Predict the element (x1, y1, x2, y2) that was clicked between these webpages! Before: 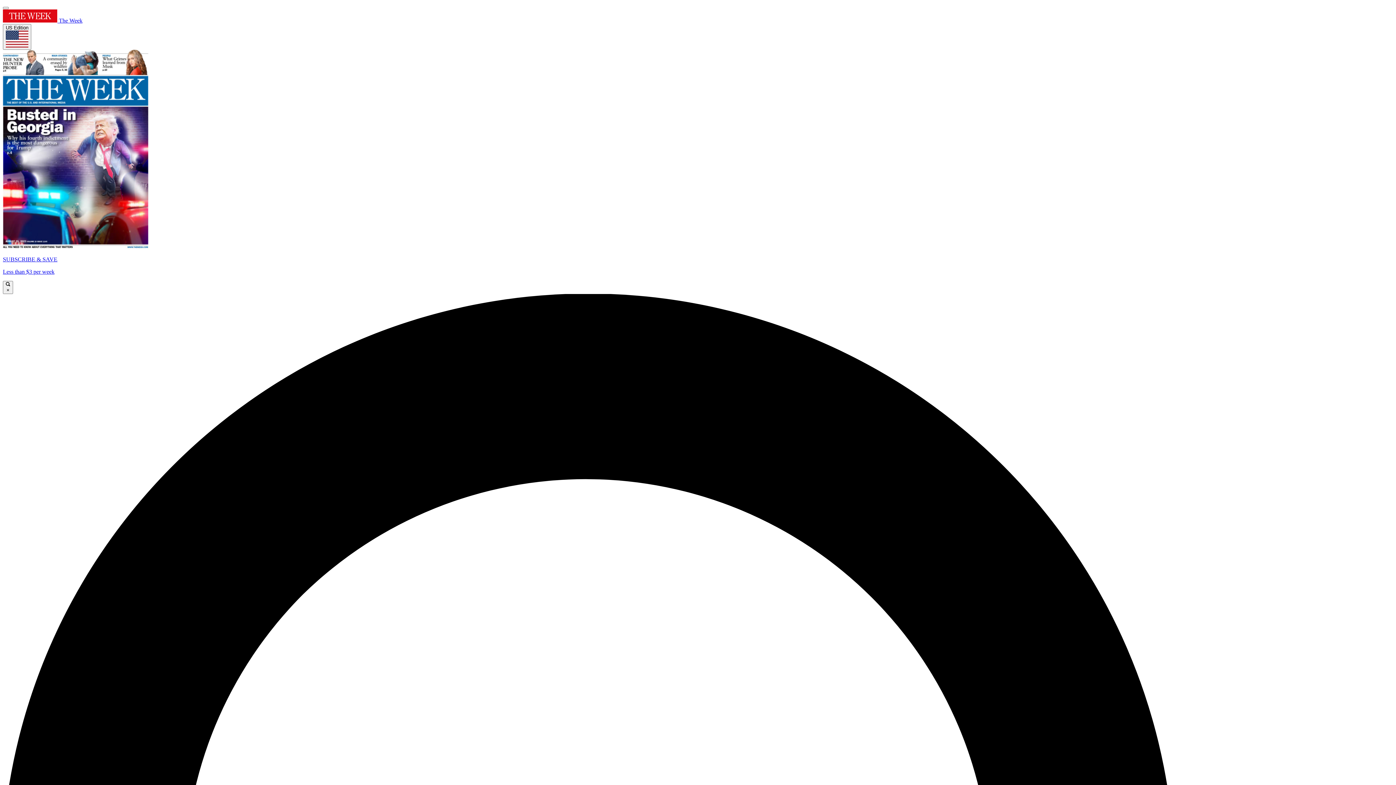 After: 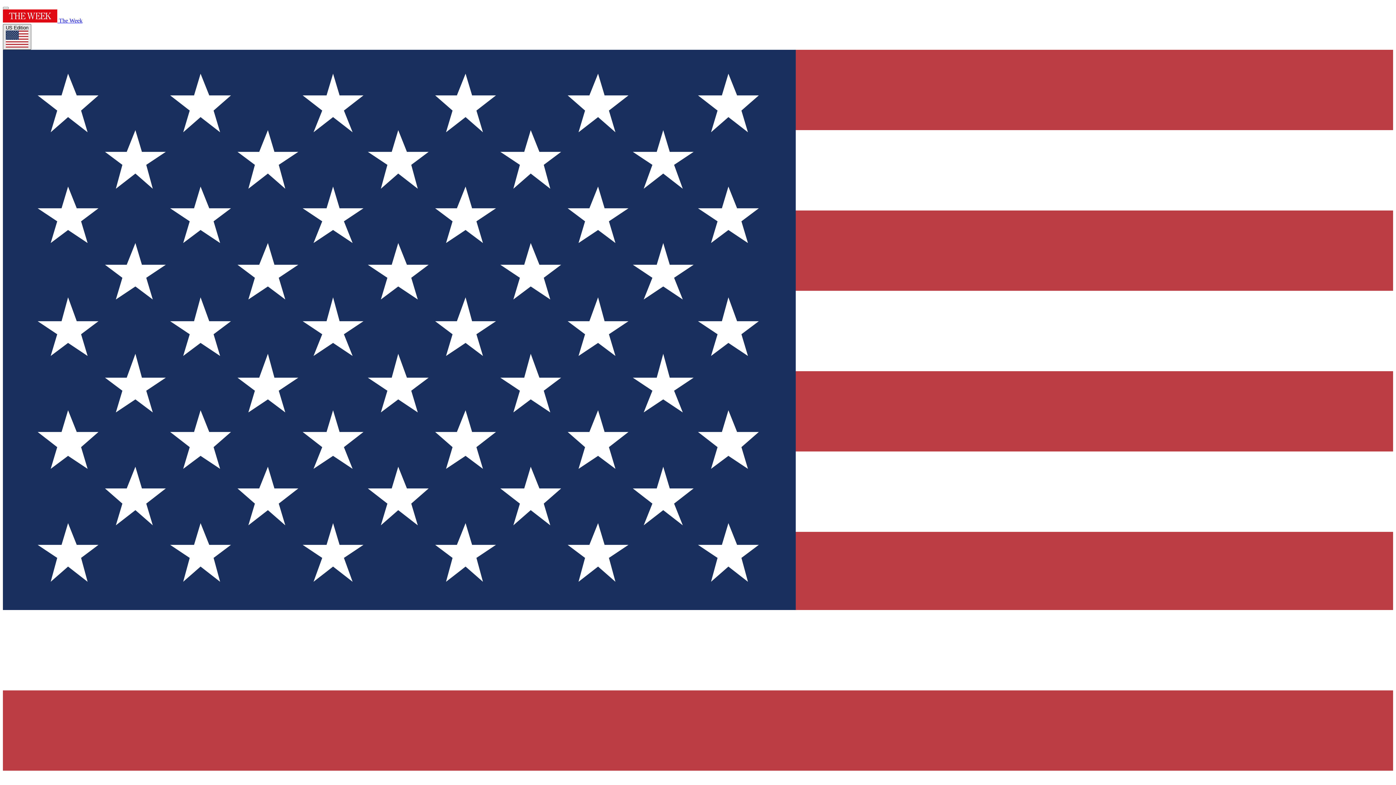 Action: label: US Edition bbox: (2, 24, 31, 49)